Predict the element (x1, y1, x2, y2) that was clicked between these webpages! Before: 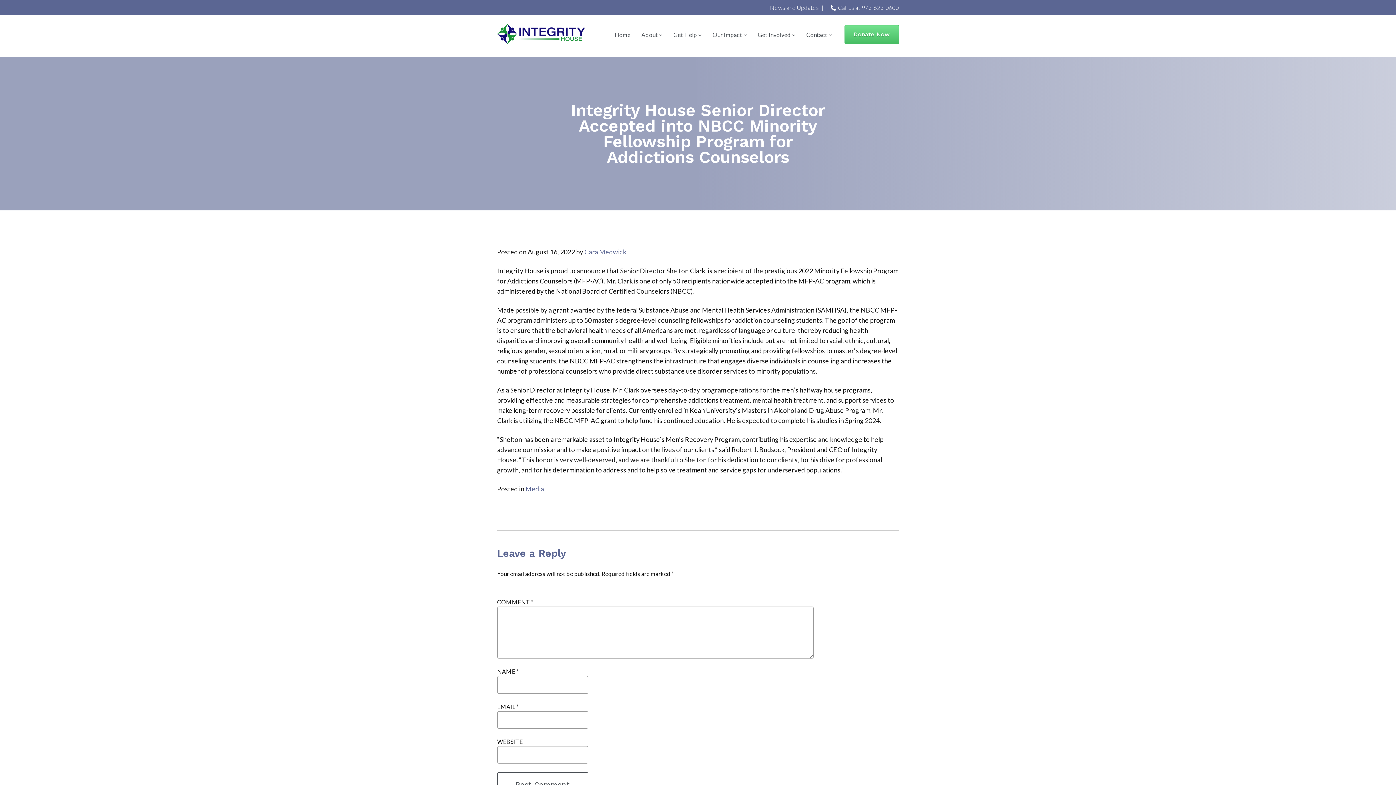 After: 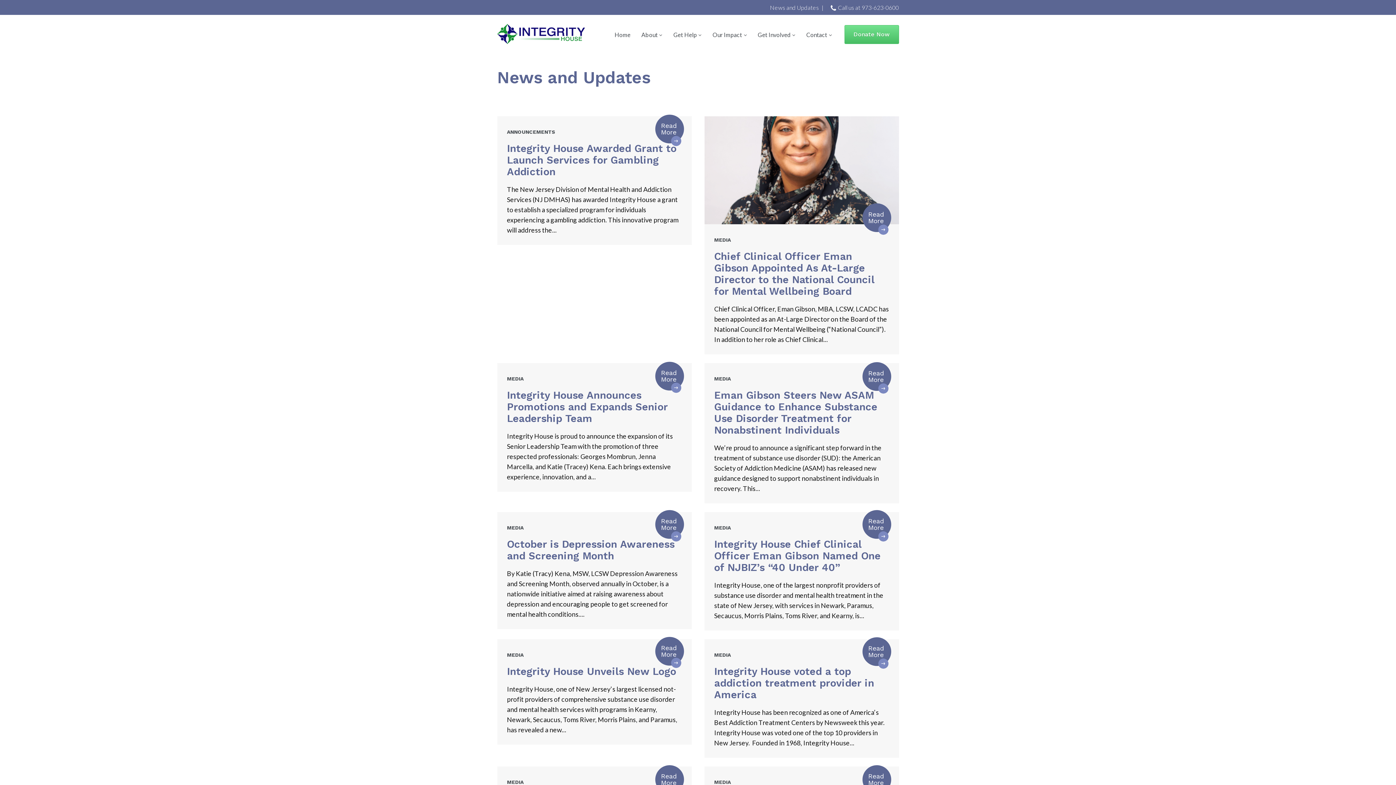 Action: label: News and Updates bbox: (770, 4, 819, 10)